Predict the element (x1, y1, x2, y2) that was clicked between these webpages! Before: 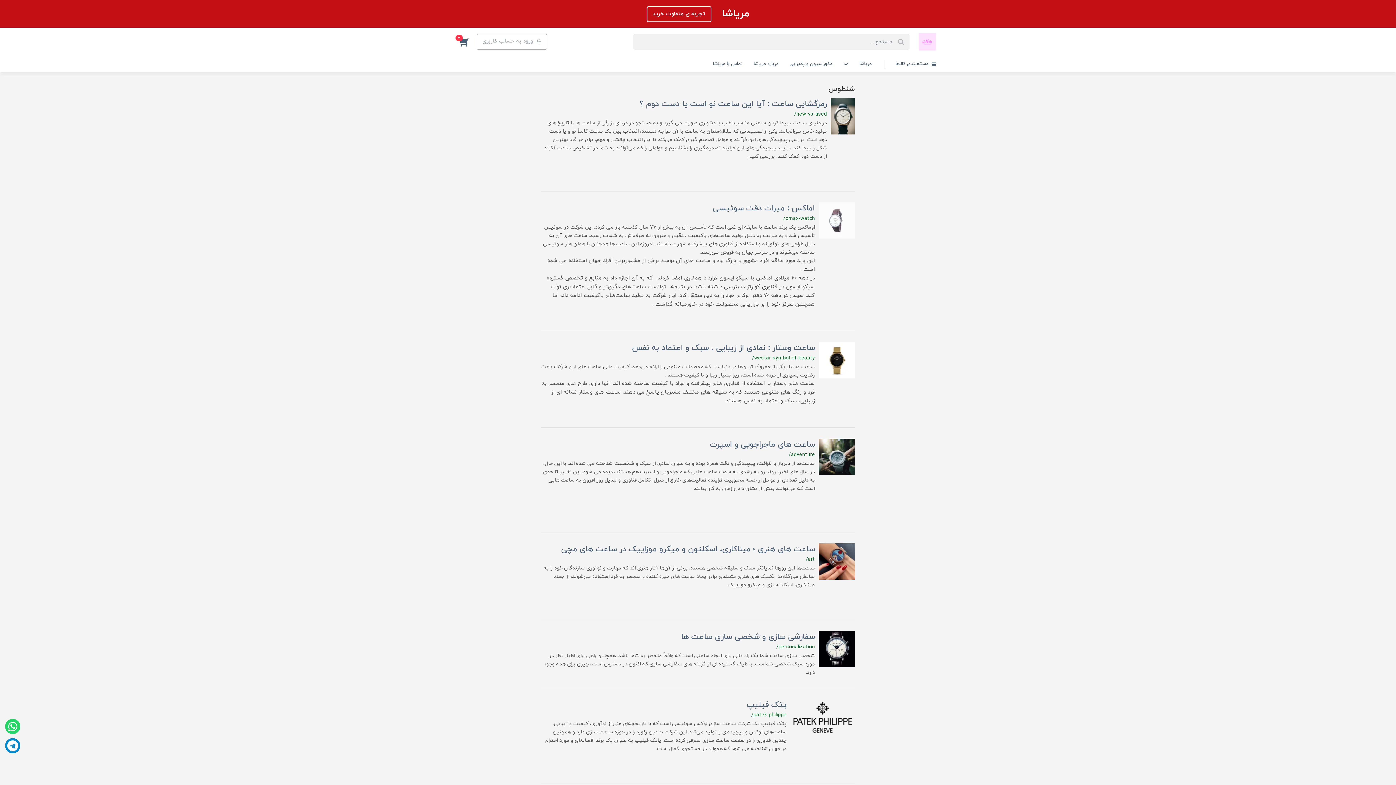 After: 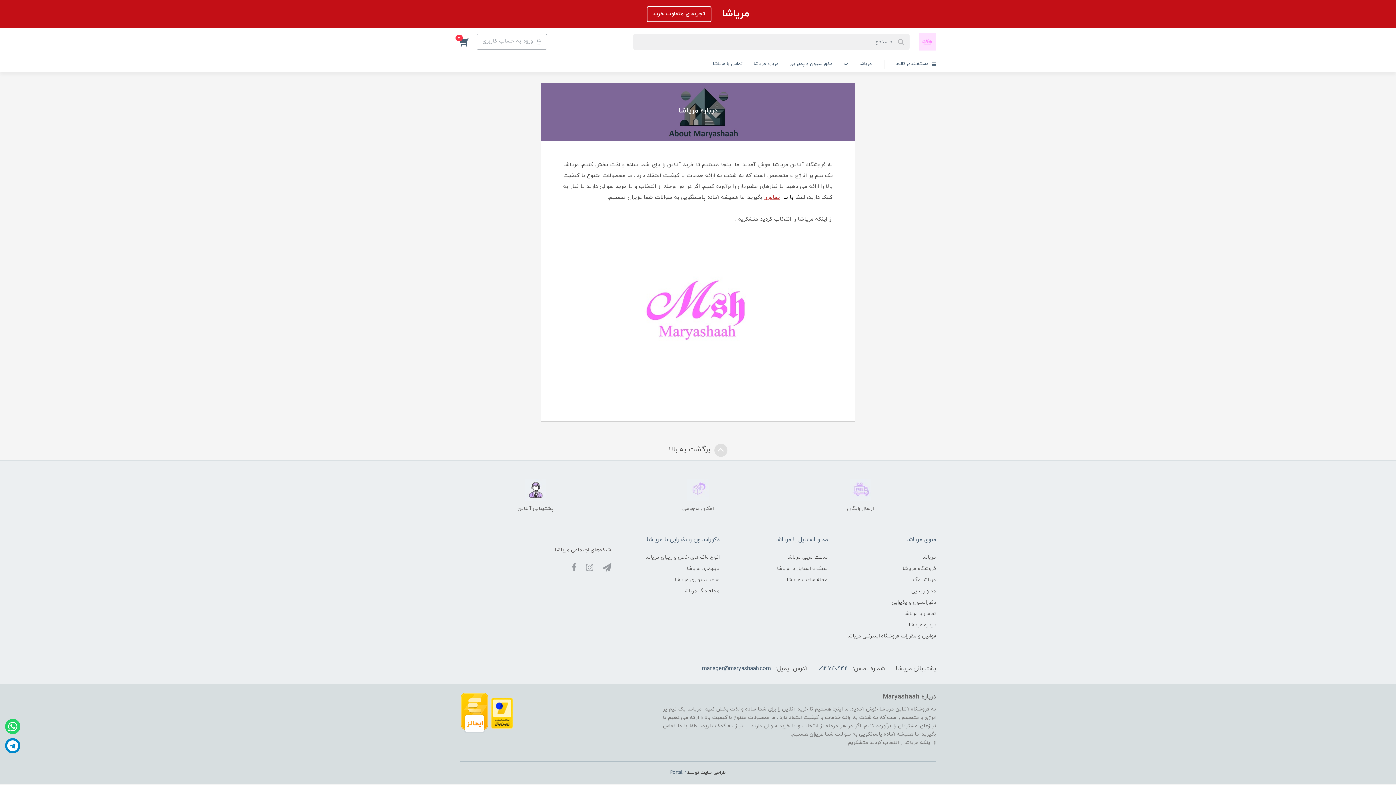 Action: label: درباره مریاشا bbox: (748, 56, 784, 72)